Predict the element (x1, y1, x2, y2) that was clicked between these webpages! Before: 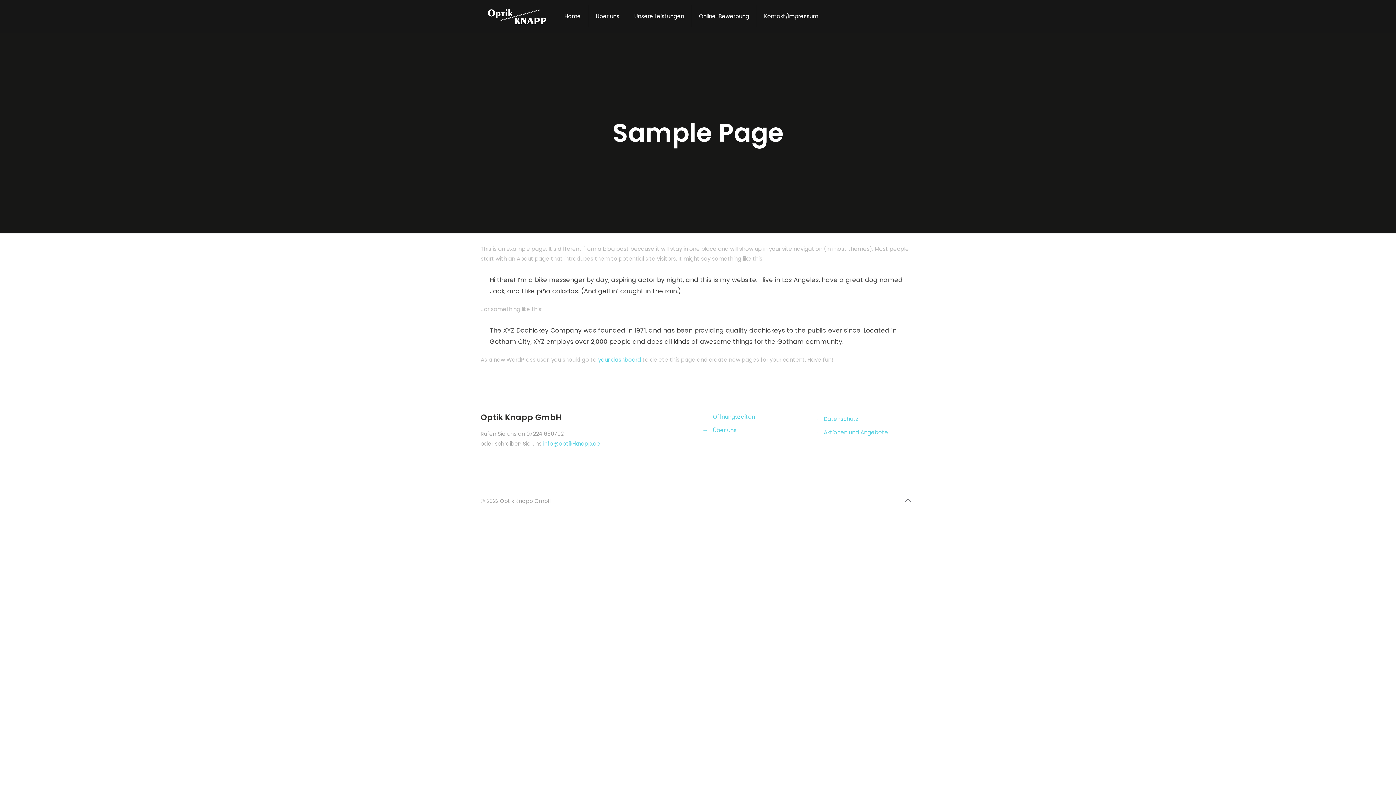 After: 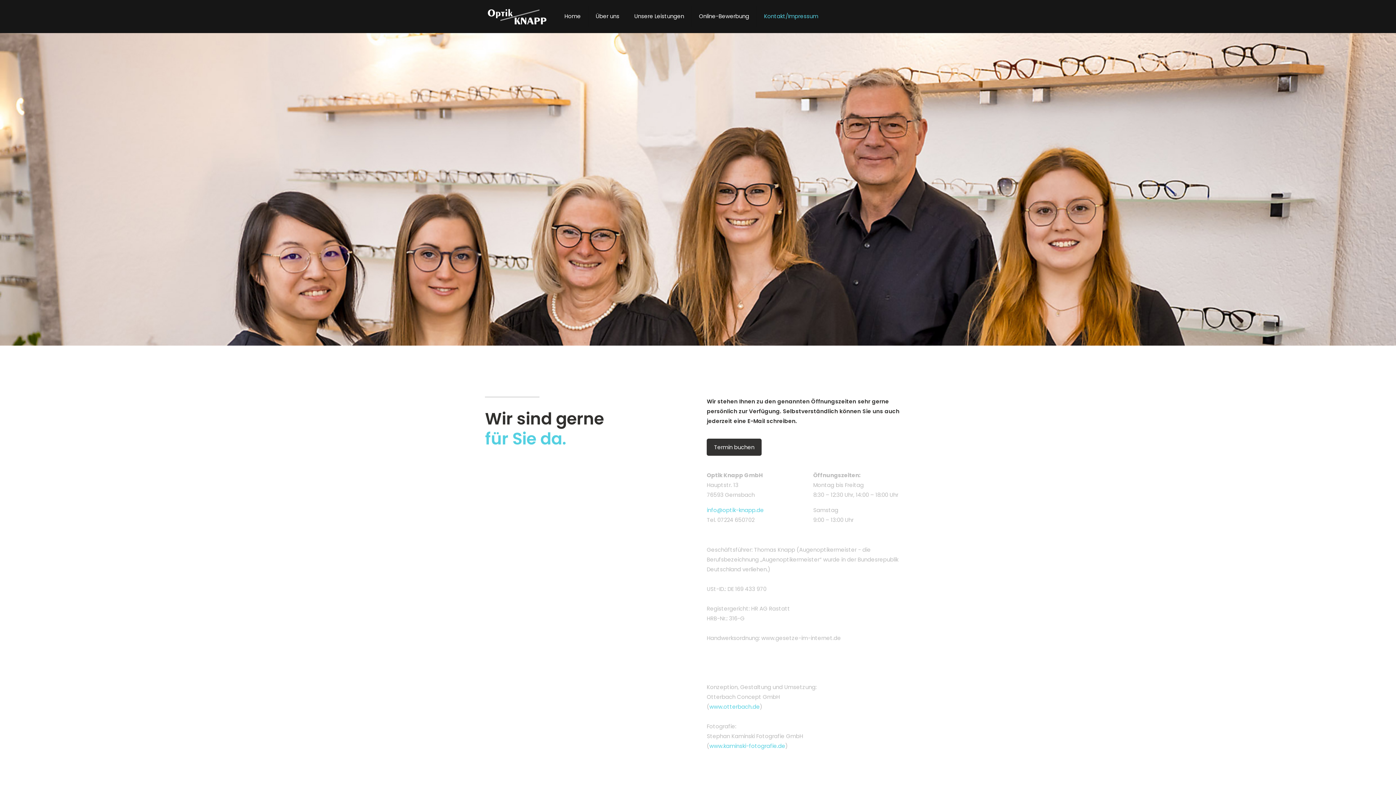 Action: label: Öffnungszeiten bbox: (713, 413, 755, 420)